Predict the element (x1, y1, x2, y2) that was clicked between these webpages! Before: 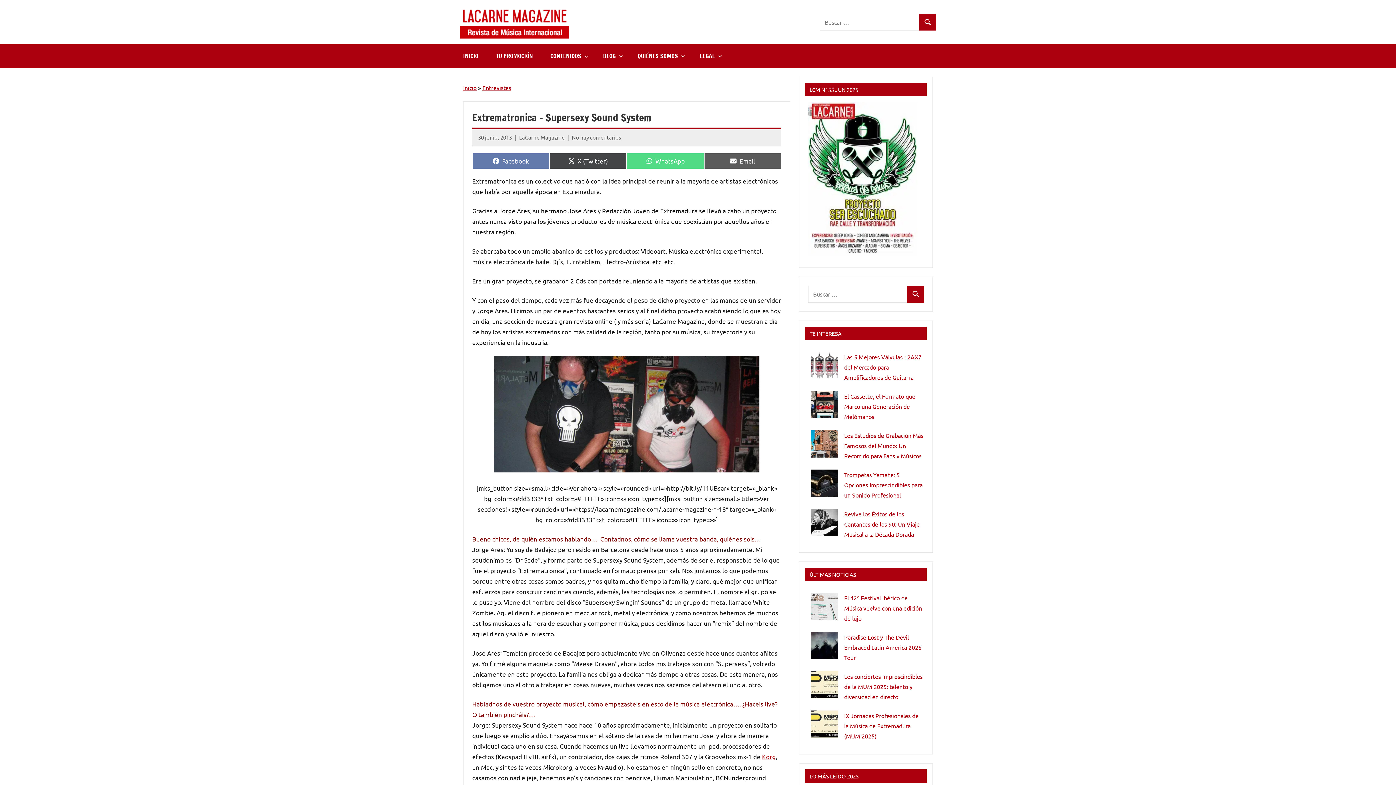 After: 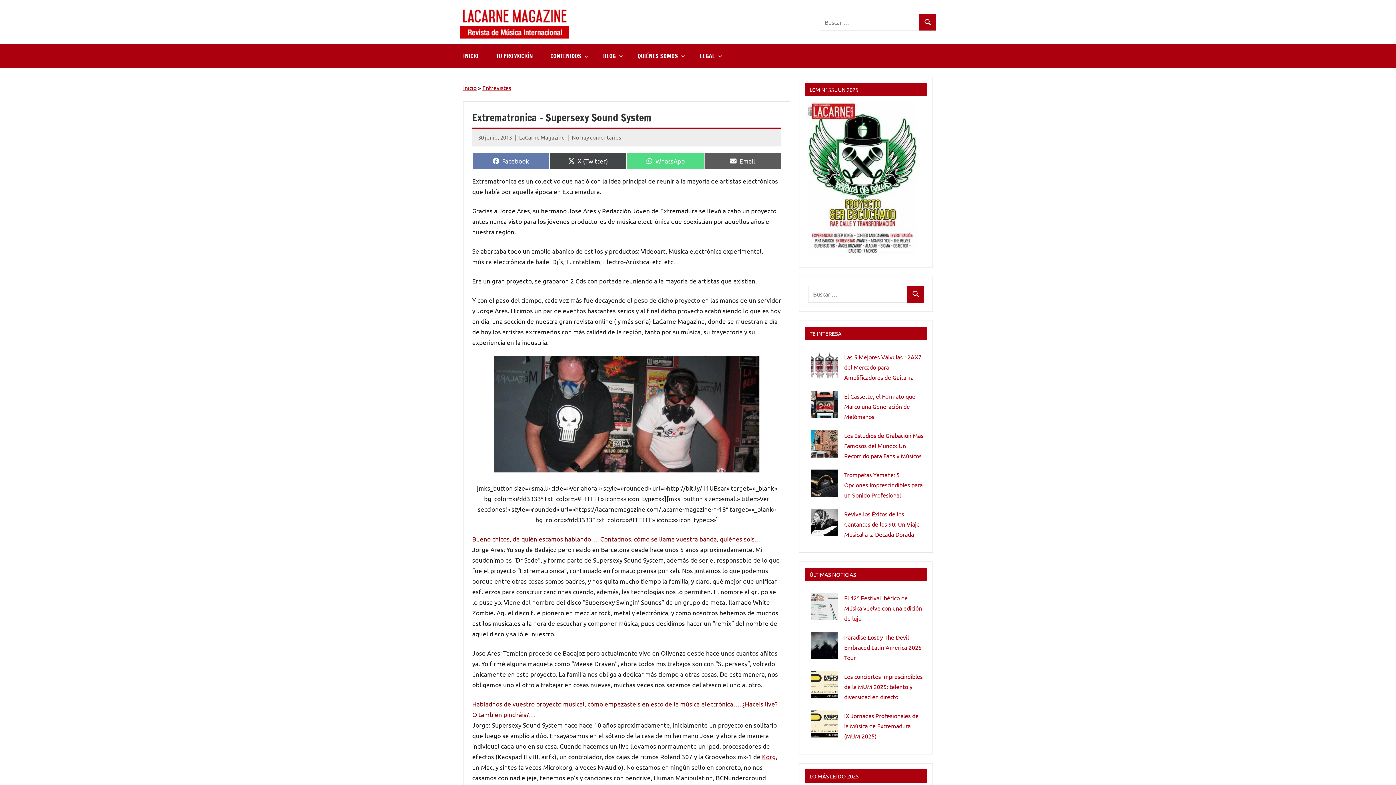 Action: label: 30 junio, 2013 bbox: (478, 133, 512, 140)